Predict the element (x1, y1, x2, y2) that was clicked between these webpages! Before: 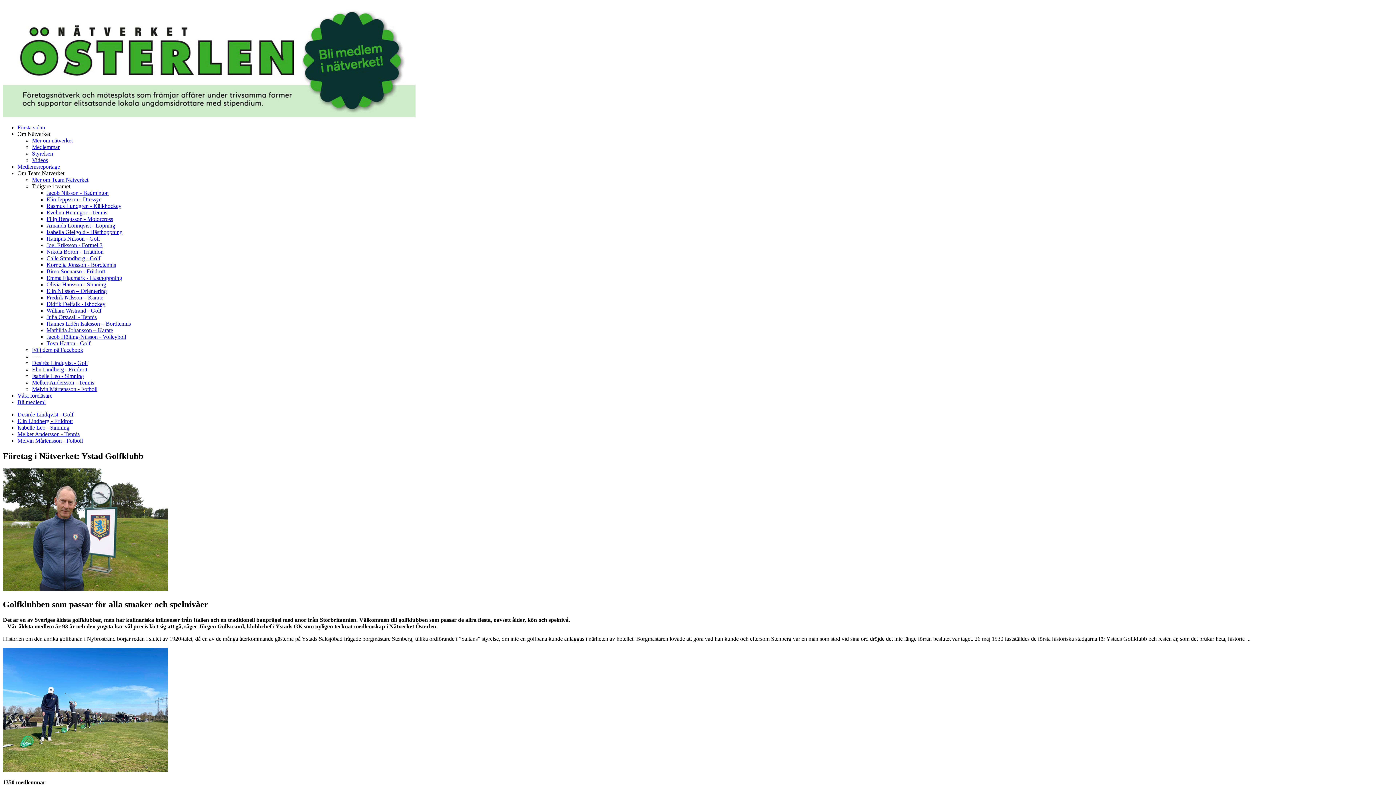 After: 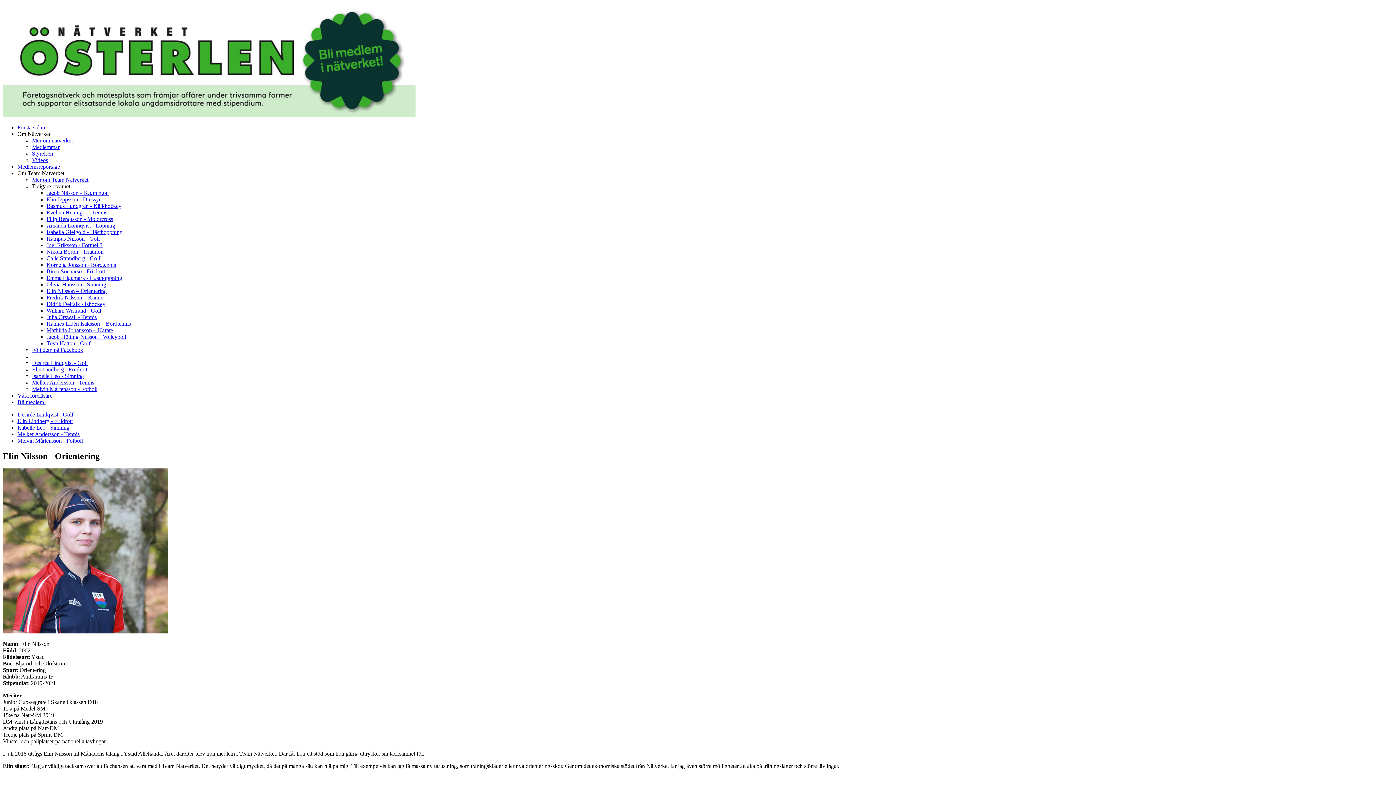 Action: bbox: (46, 288, 106, 294) label: Elin Nilsson – Orientering